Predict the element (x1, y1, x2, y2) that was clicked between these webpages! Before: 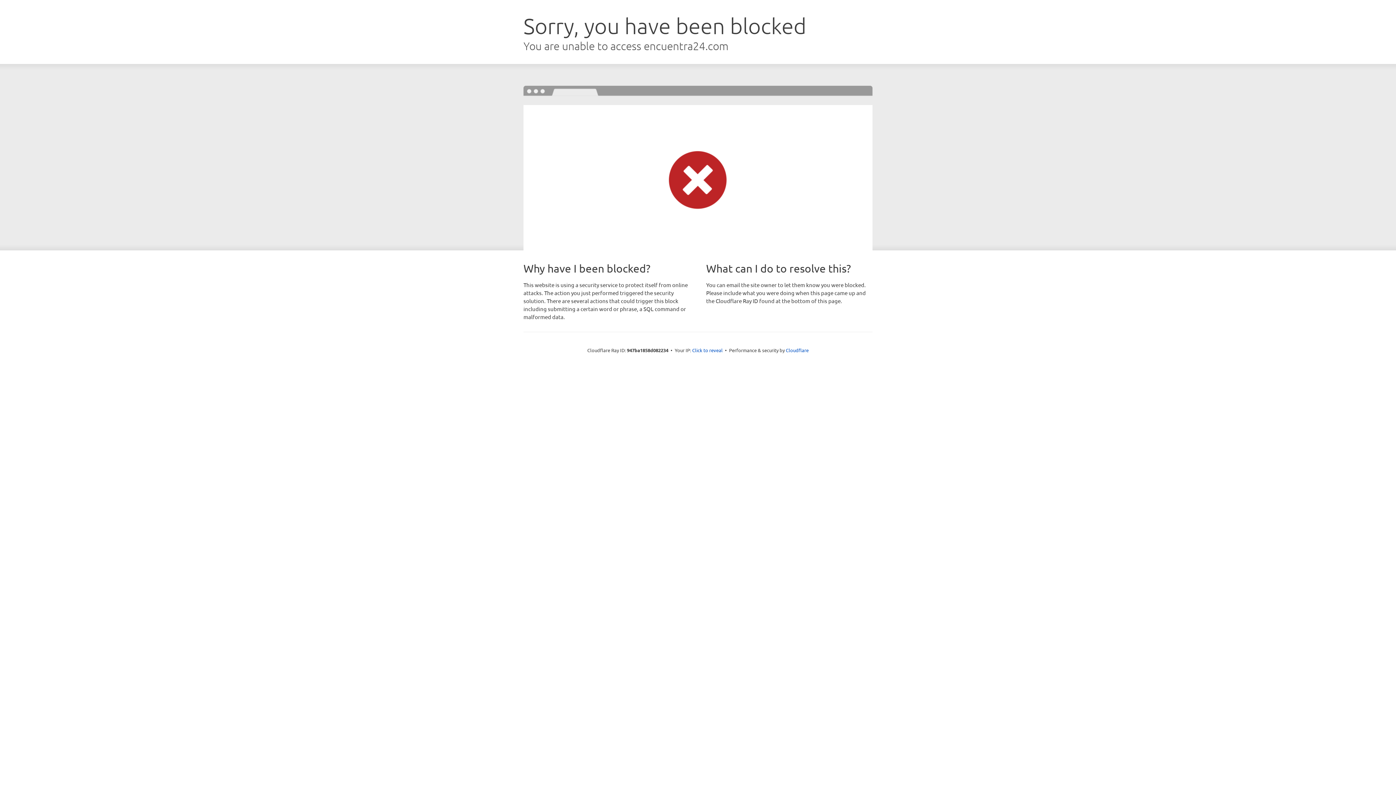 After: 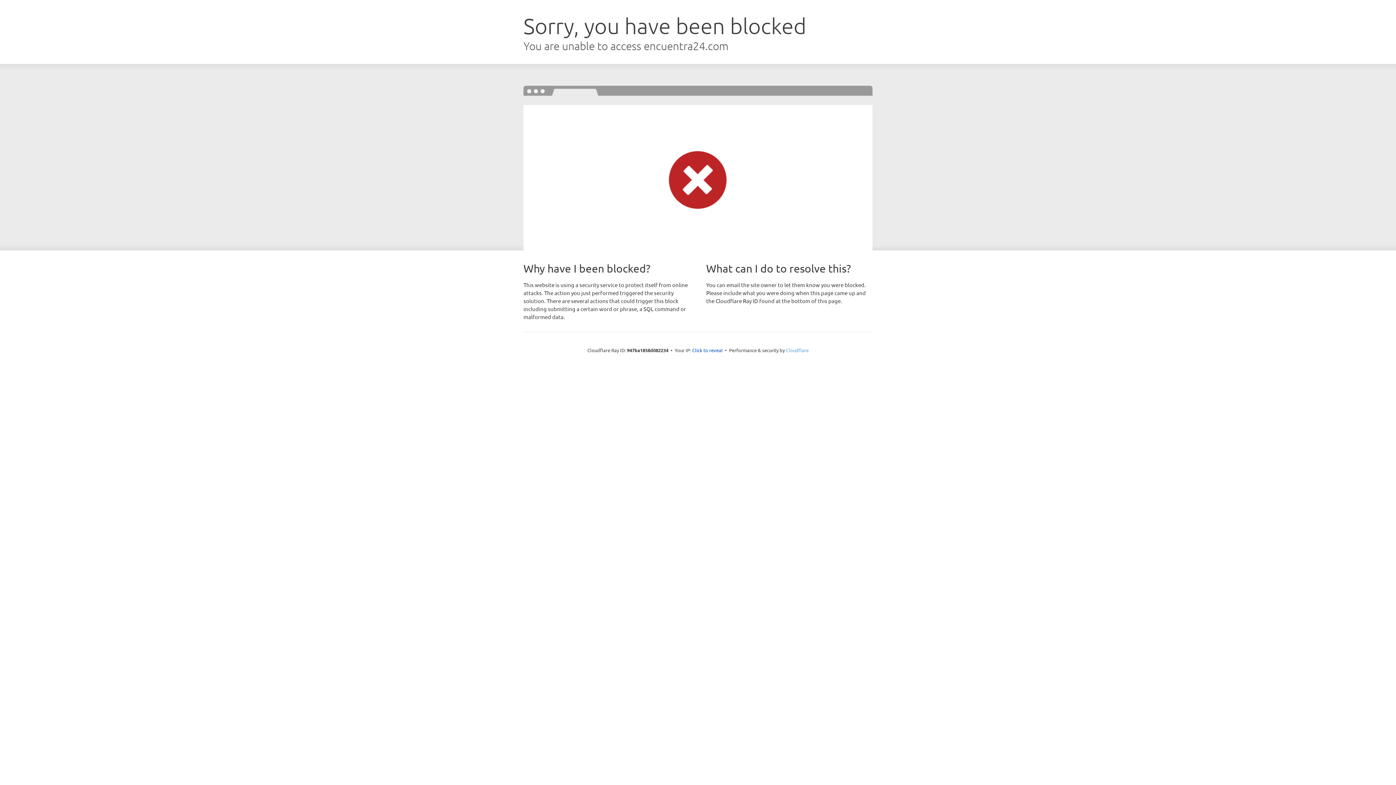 Action: label: Cloudflare bbox: (786, 347, 808, 353)